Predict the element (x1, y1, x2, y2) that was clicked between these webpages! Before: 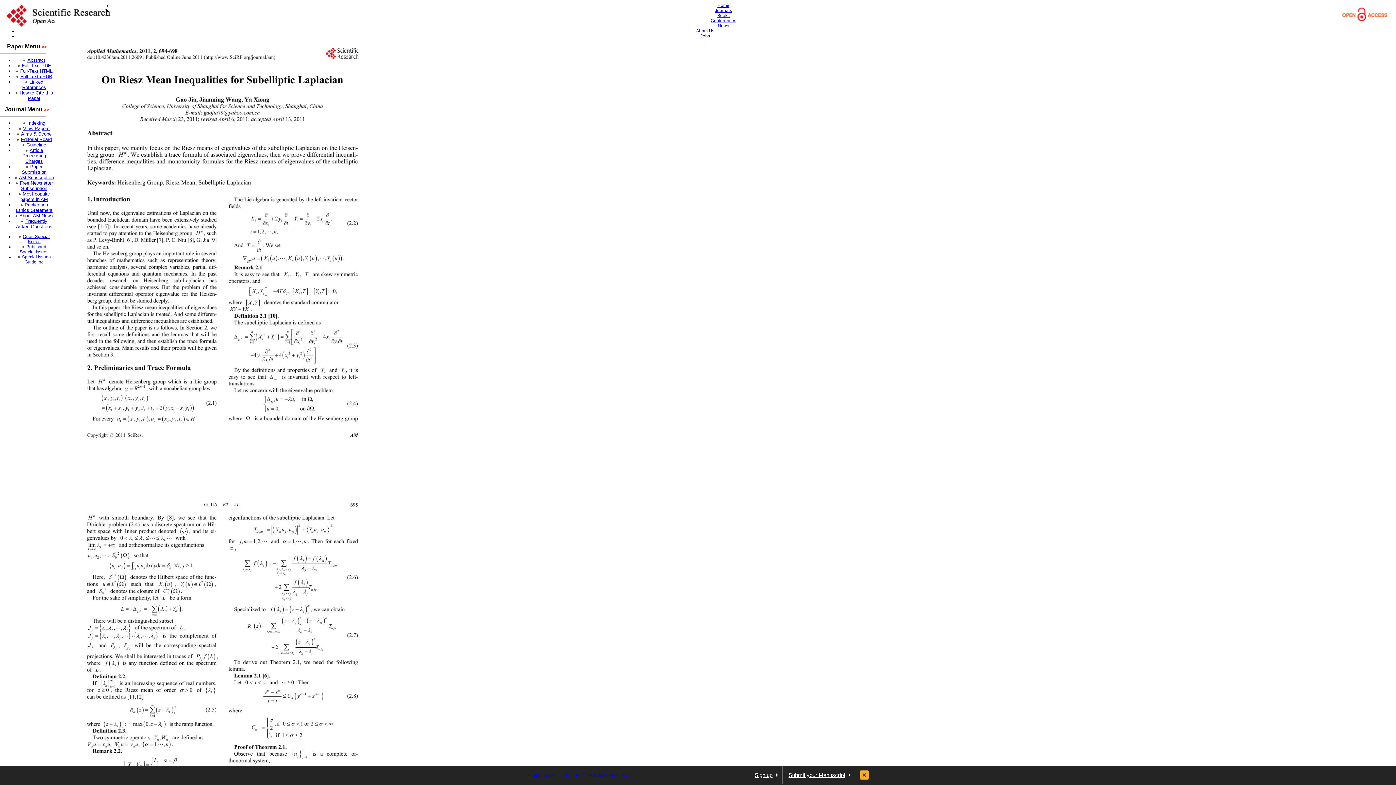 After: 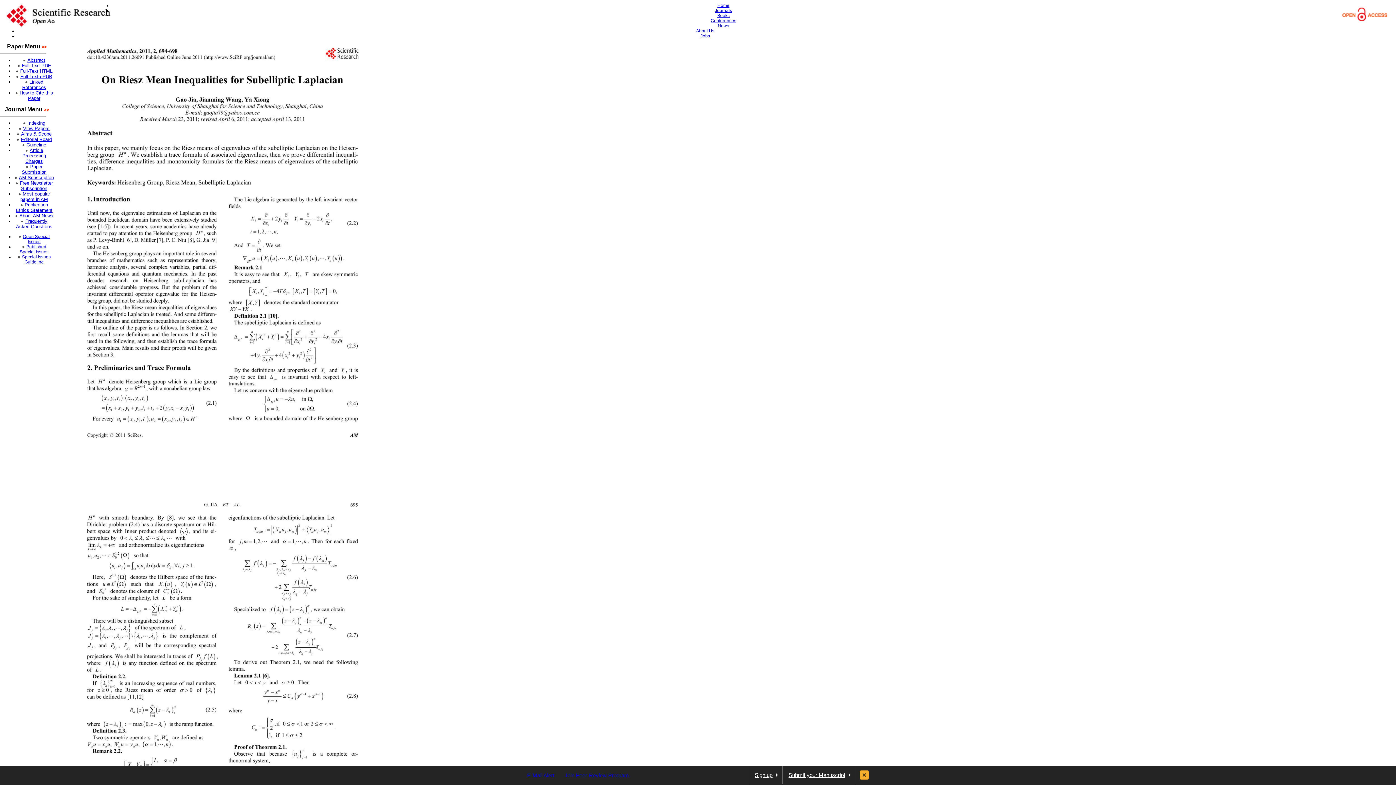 Action: label: ●Linked References bbox: (22, 79, 46, 90)